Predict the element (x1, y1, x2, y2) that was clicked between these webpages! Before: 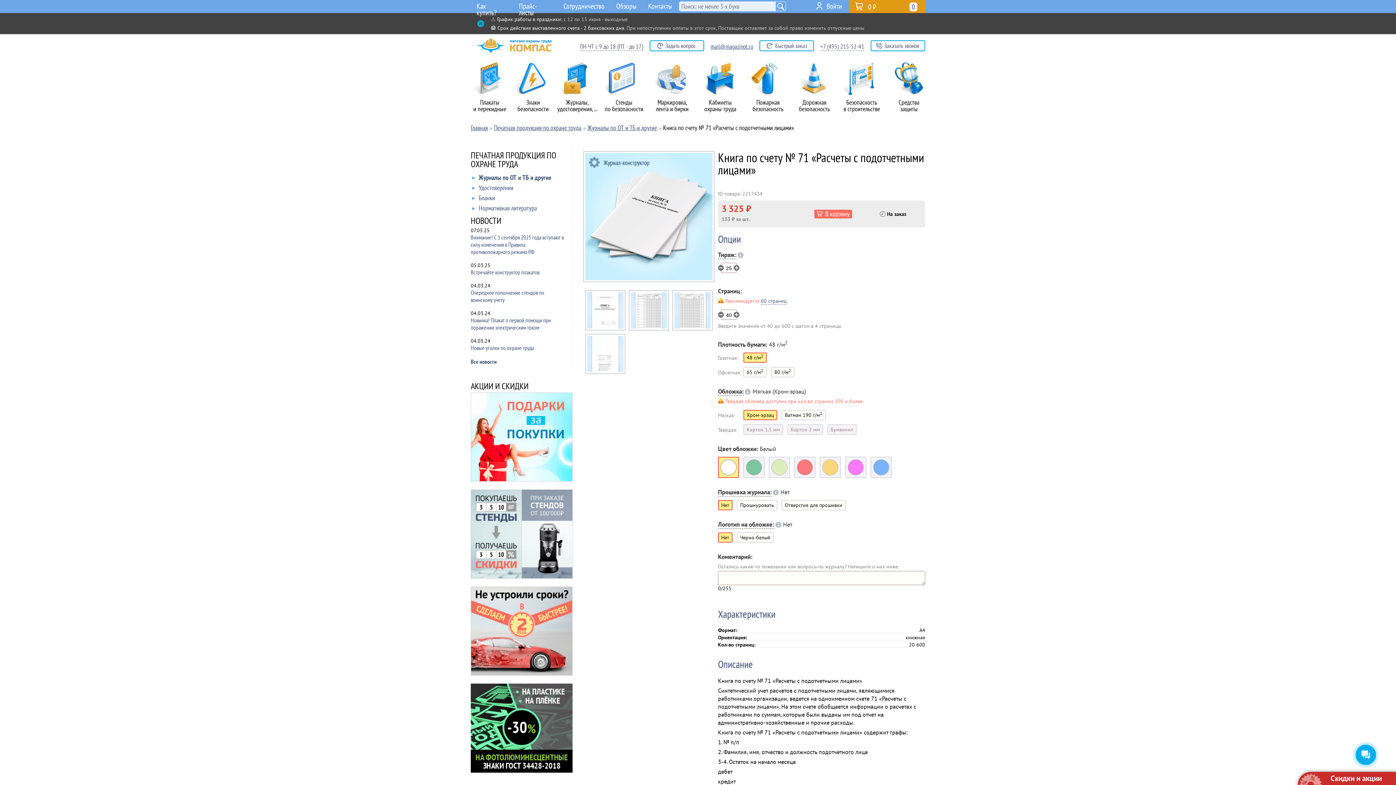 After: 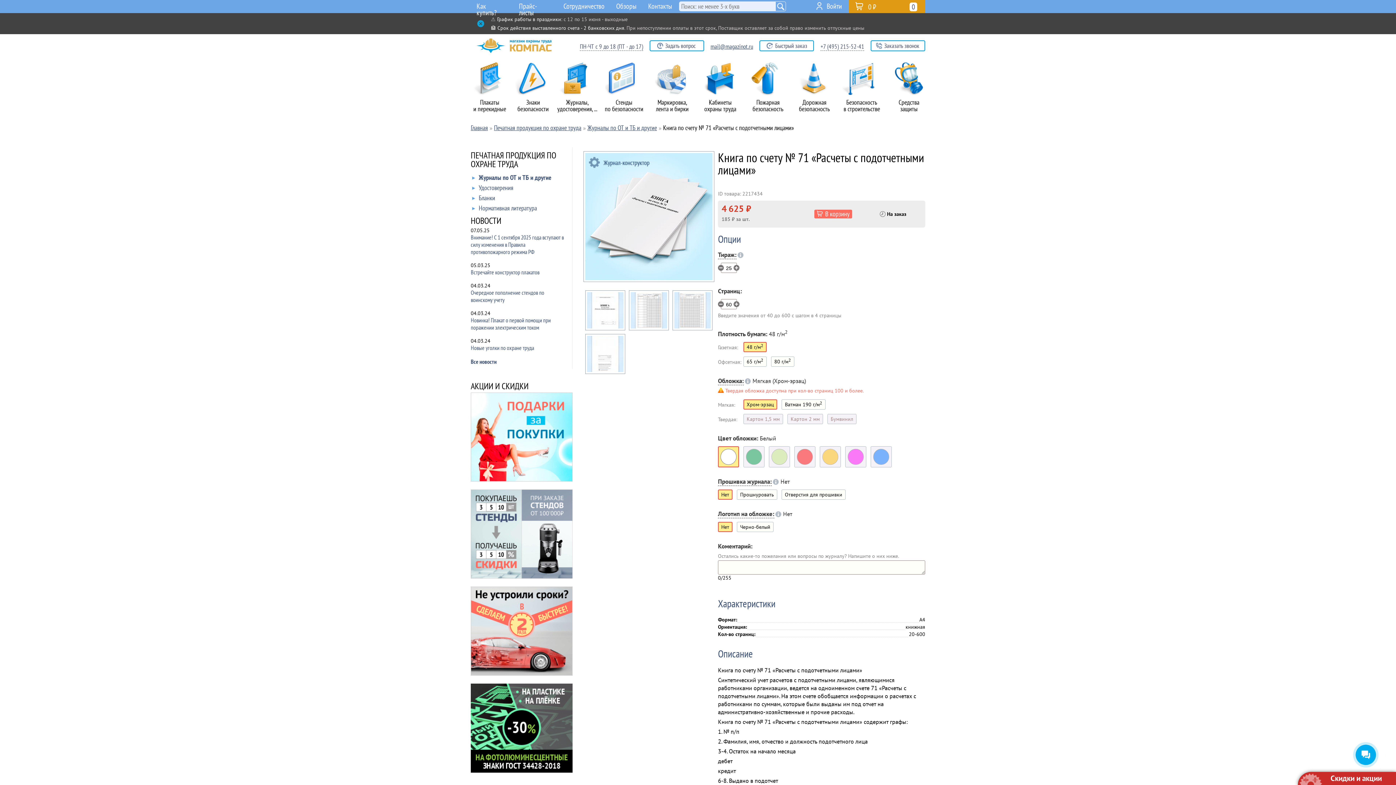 Action: bbox: (761, 297, 786, 304) label: 60 страниц